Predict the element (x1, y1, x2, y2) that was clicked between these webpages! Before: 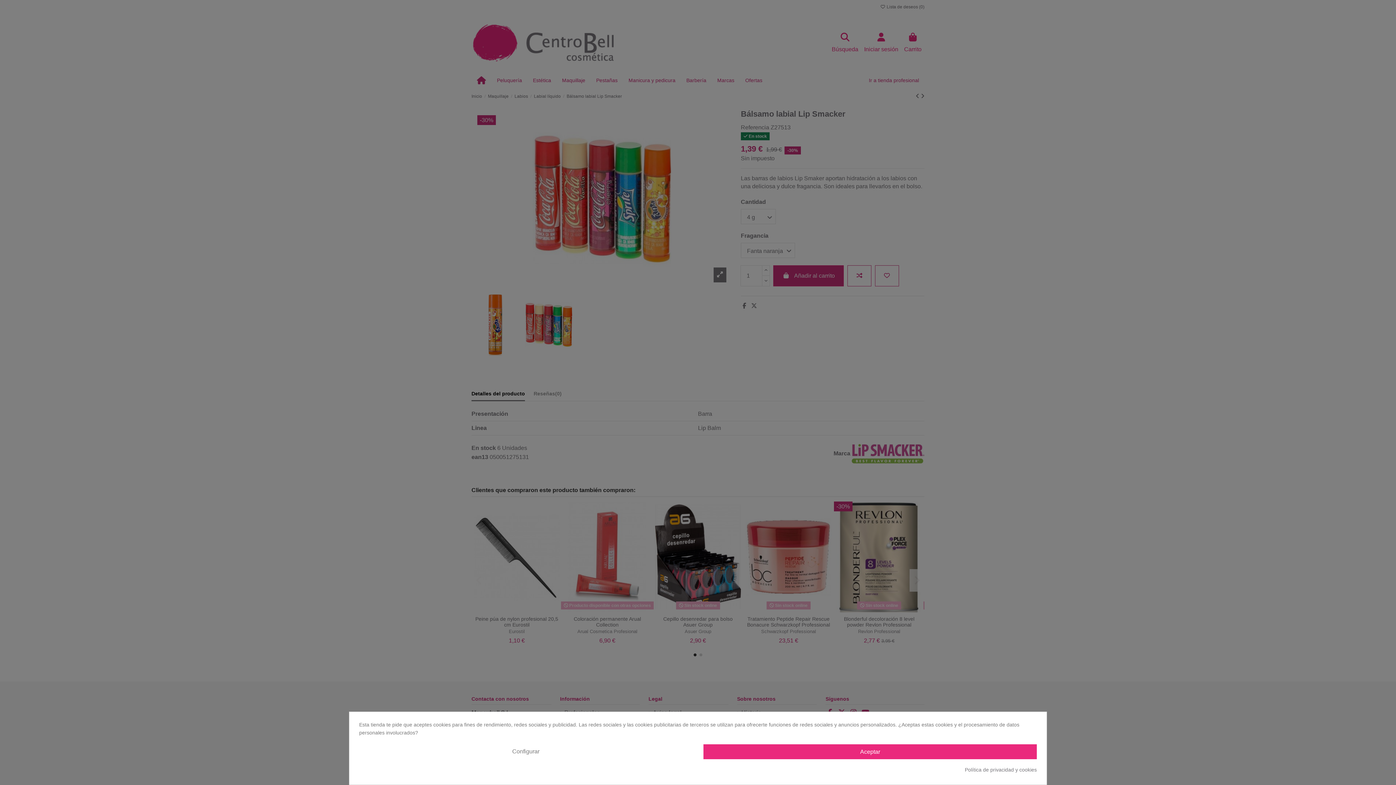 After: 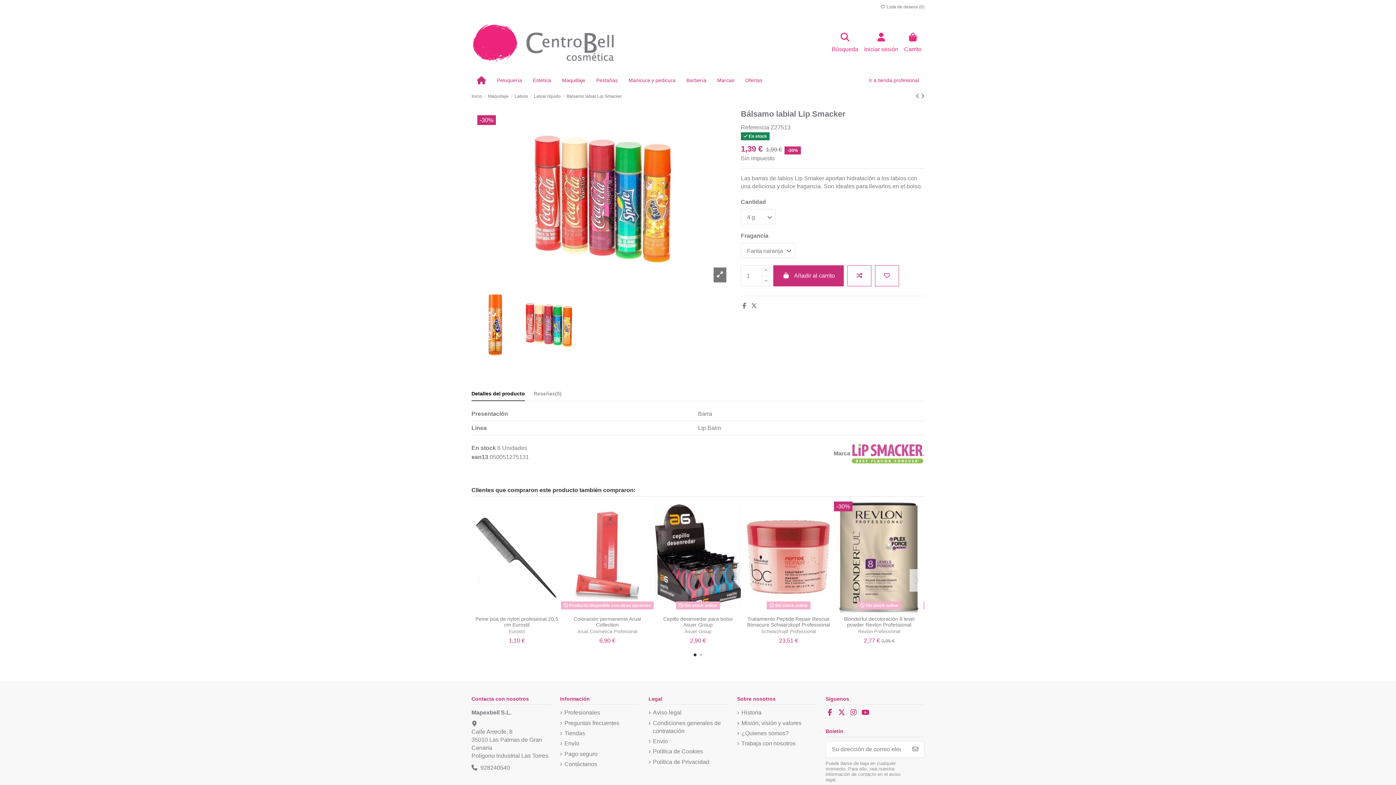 Action: bbox: (703, 744, 1037, 759) label: Aceptar